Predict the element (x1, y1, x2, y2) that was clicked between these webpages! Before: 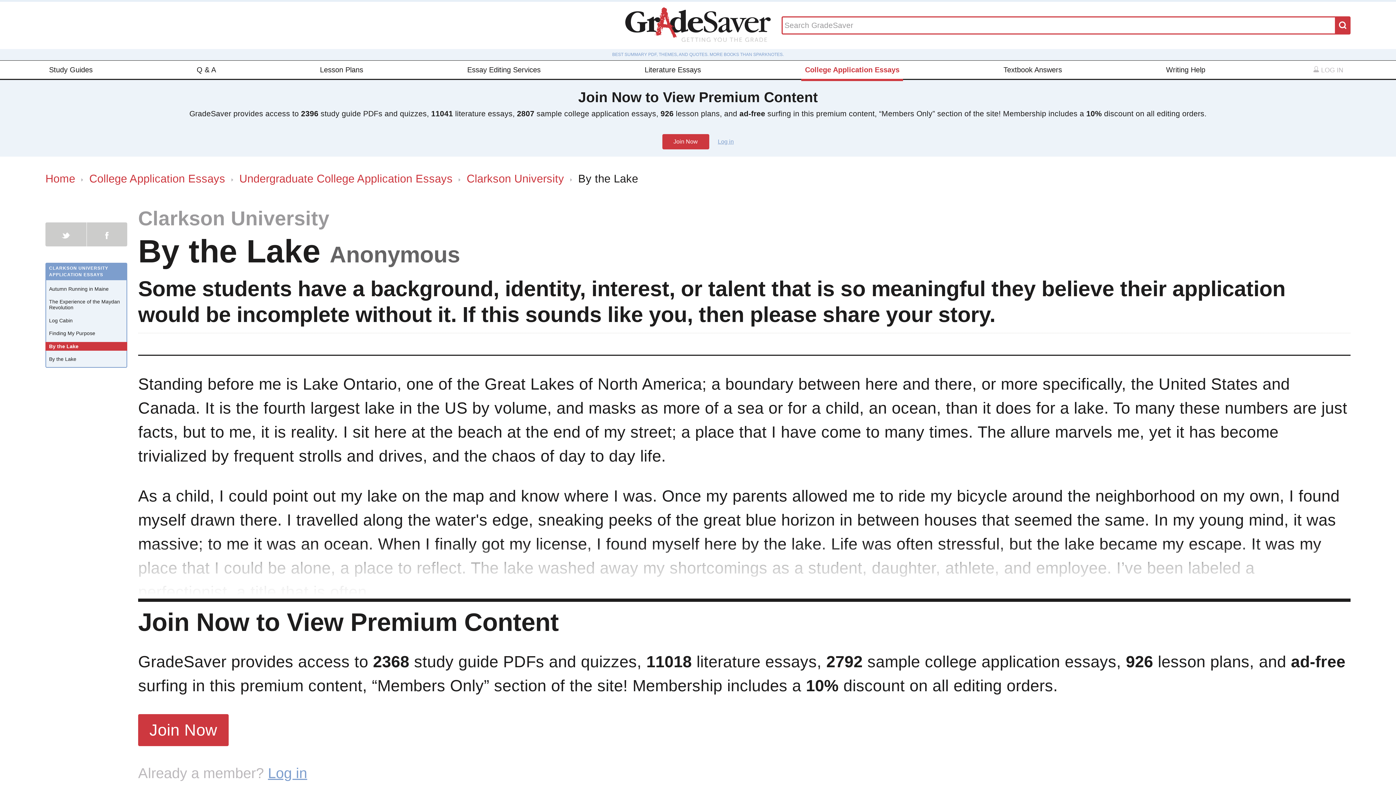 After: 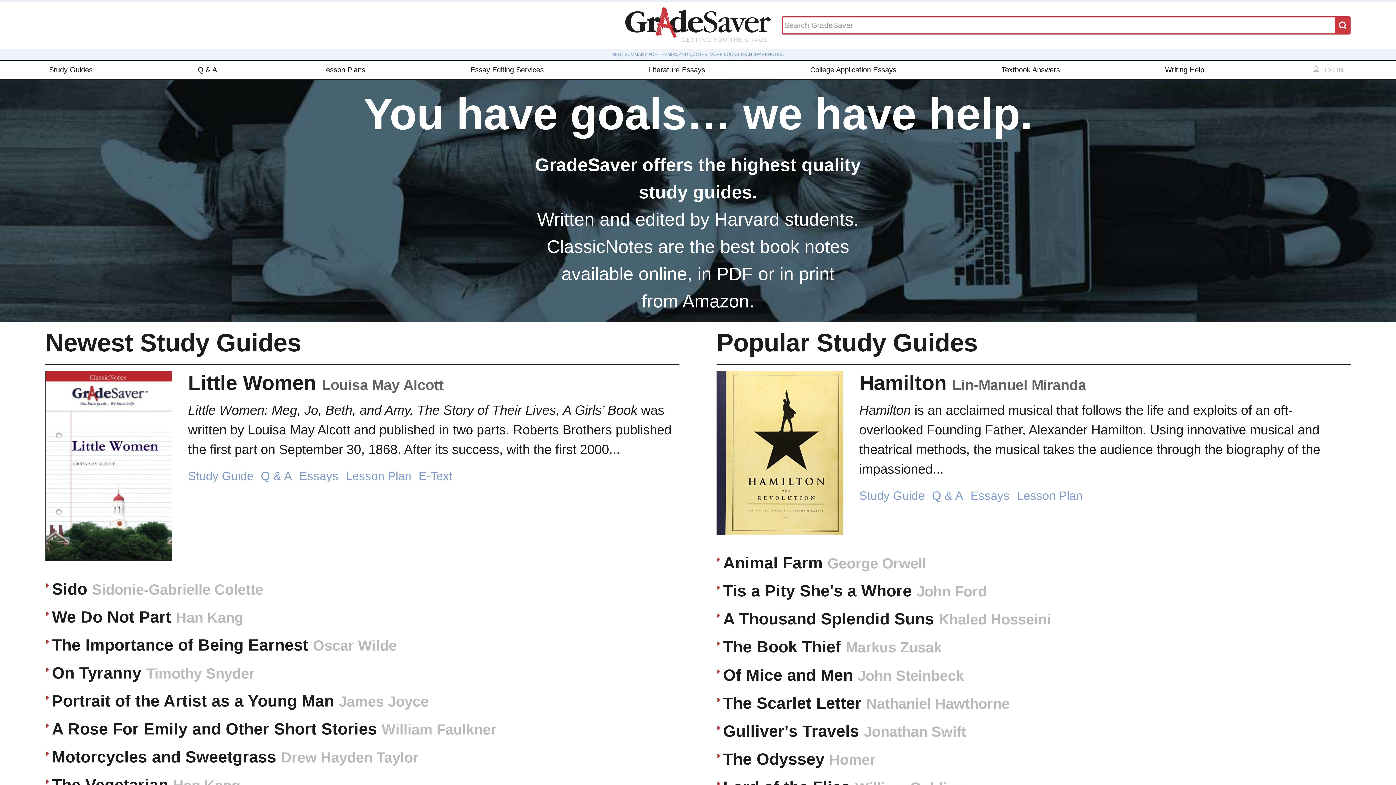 Action: bbox: (625, 7, 770, 43)